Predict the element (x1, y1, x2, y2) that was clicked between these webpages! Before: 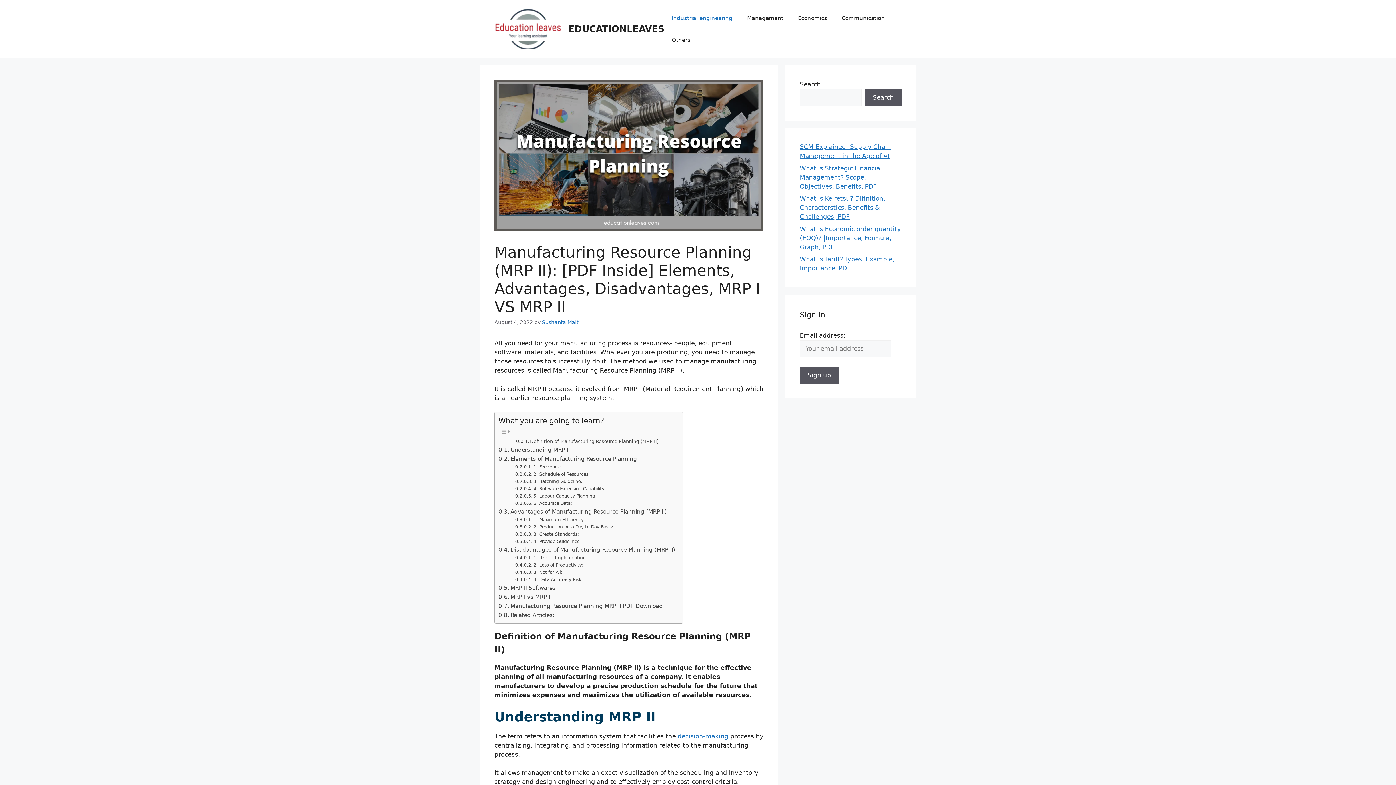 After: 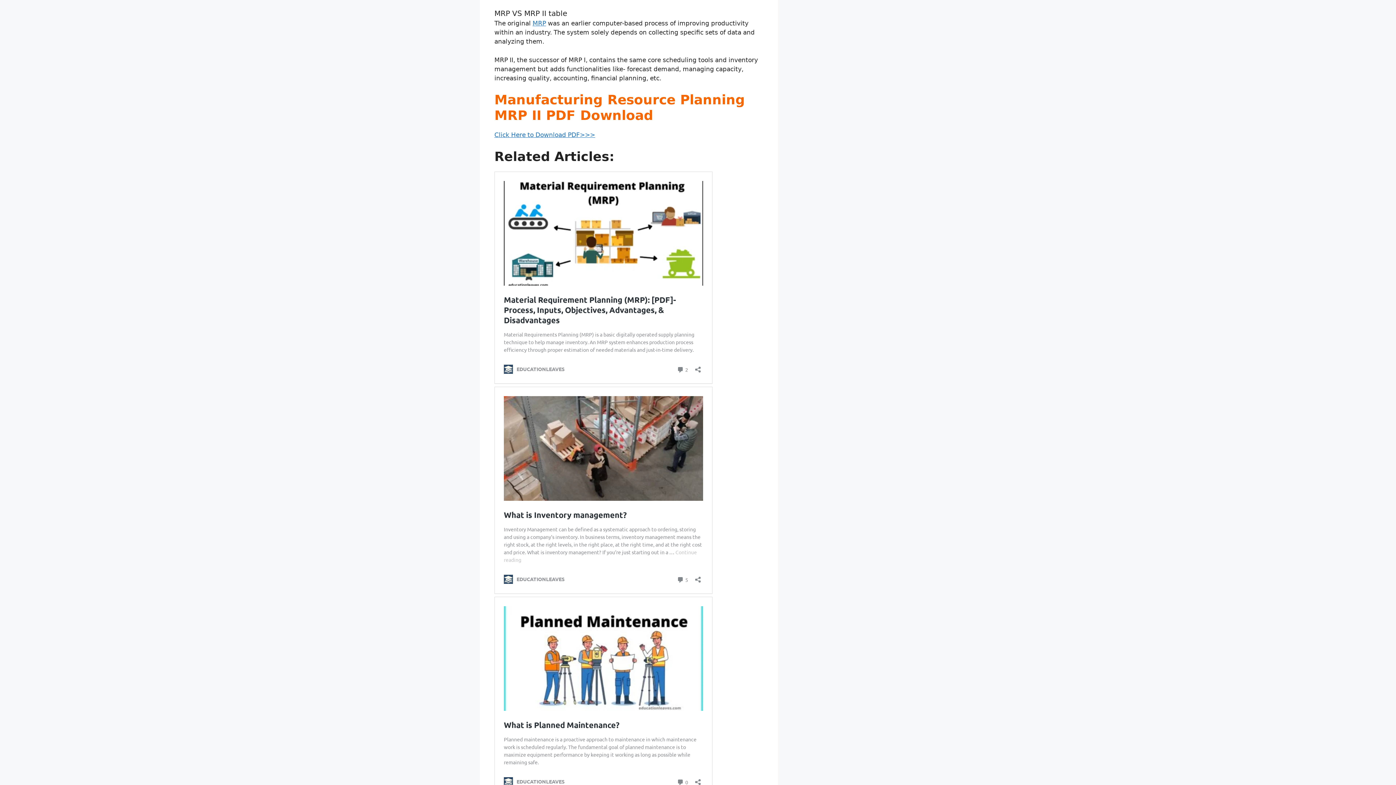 Action: bbox: (498, 611, 554, 620) label: Related Articles: